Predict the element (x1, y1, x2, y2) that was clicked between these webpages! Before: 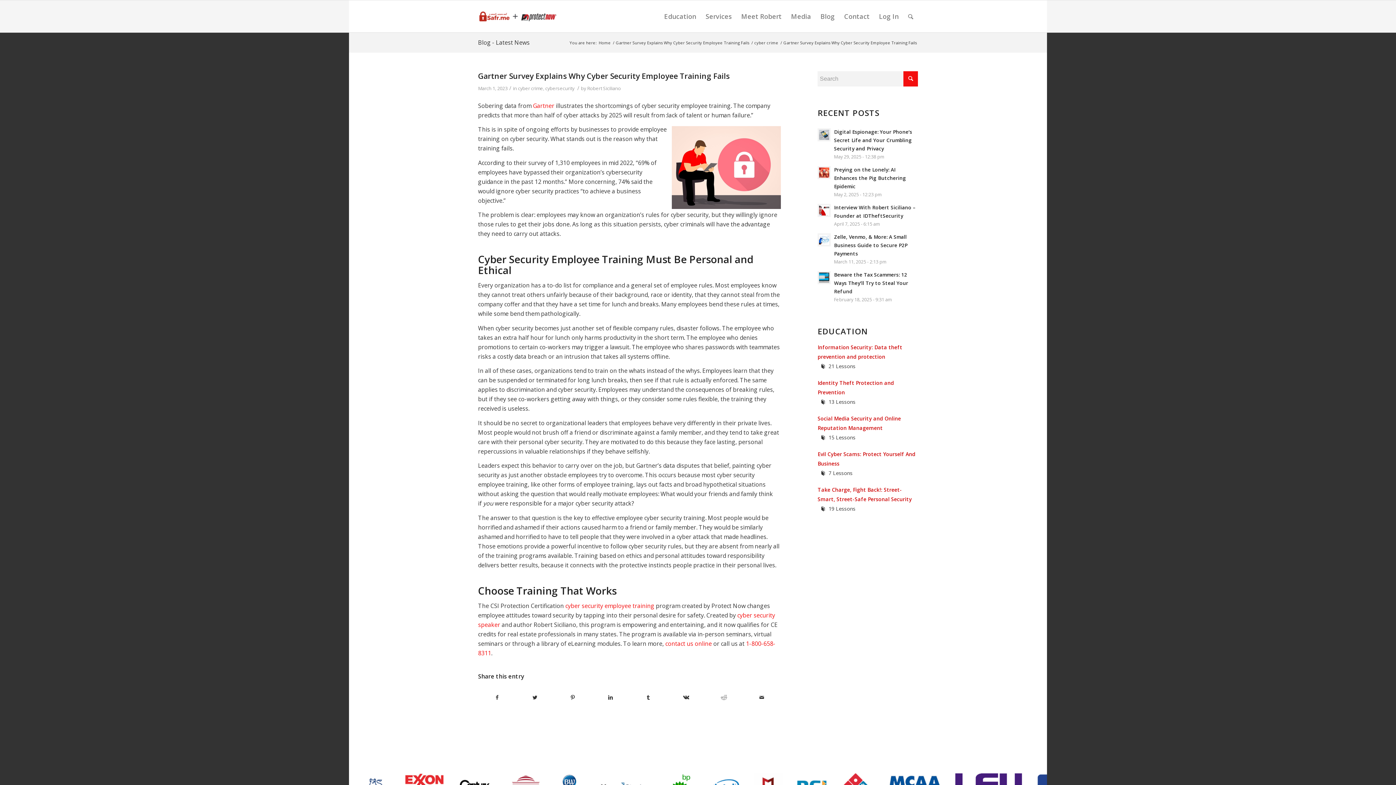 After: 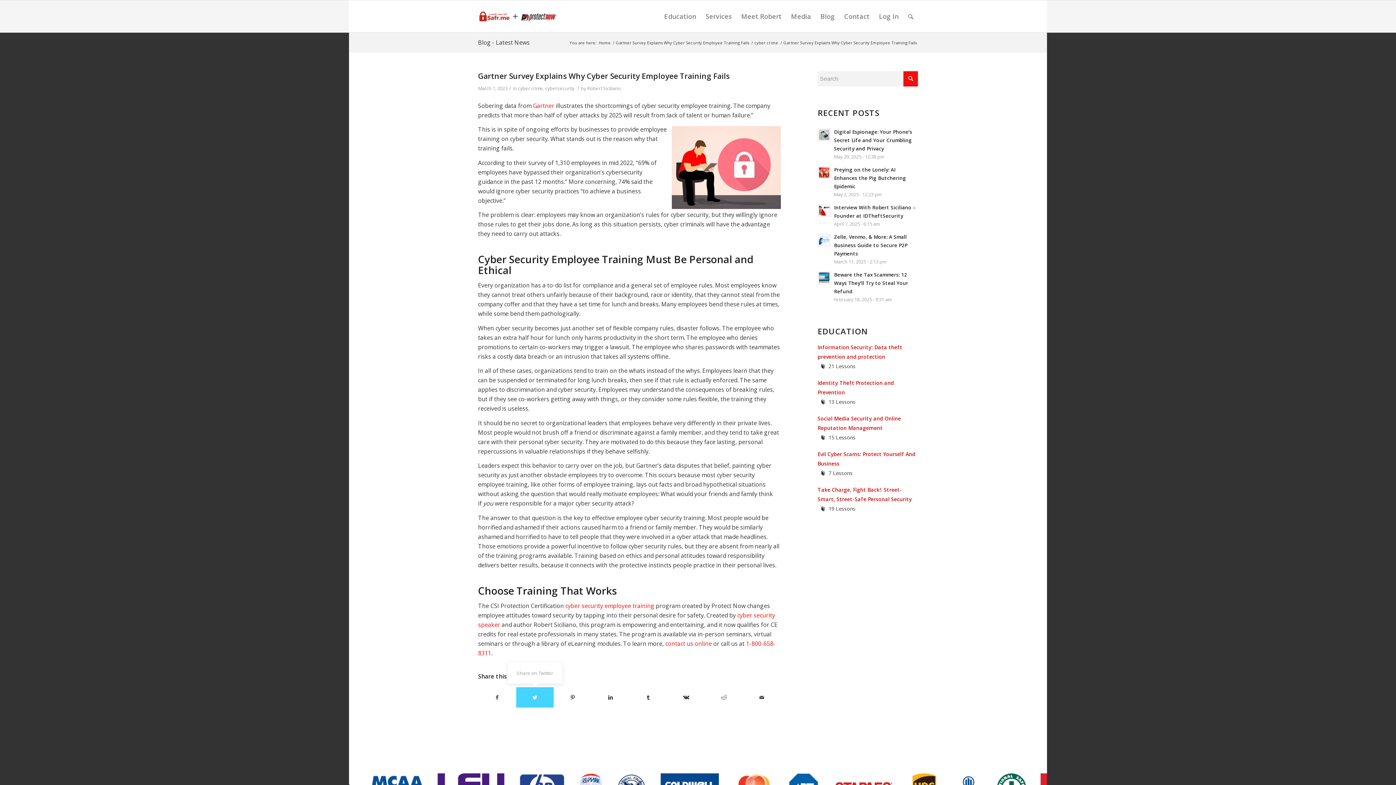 Action: label: Share on Twitter bbox: (516, 687, 553, 708)